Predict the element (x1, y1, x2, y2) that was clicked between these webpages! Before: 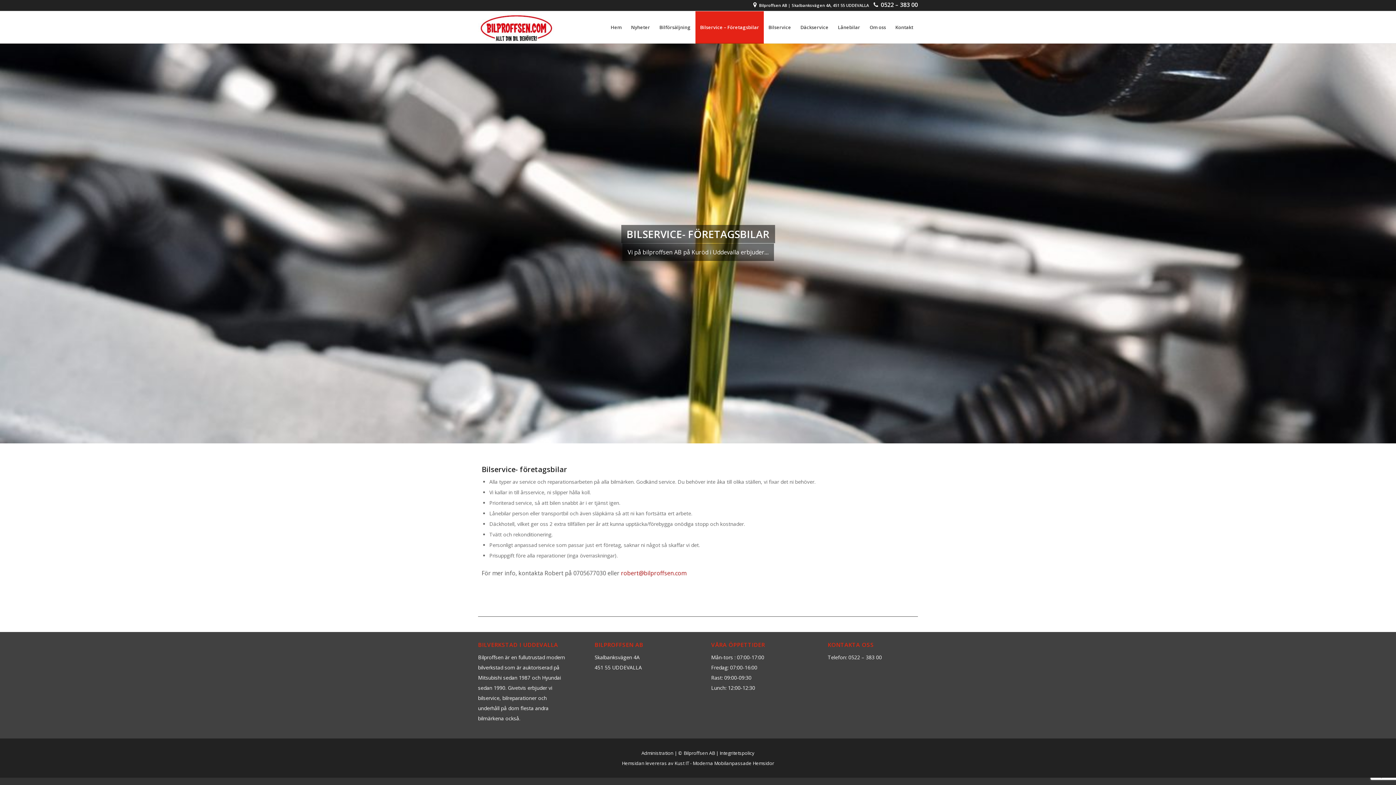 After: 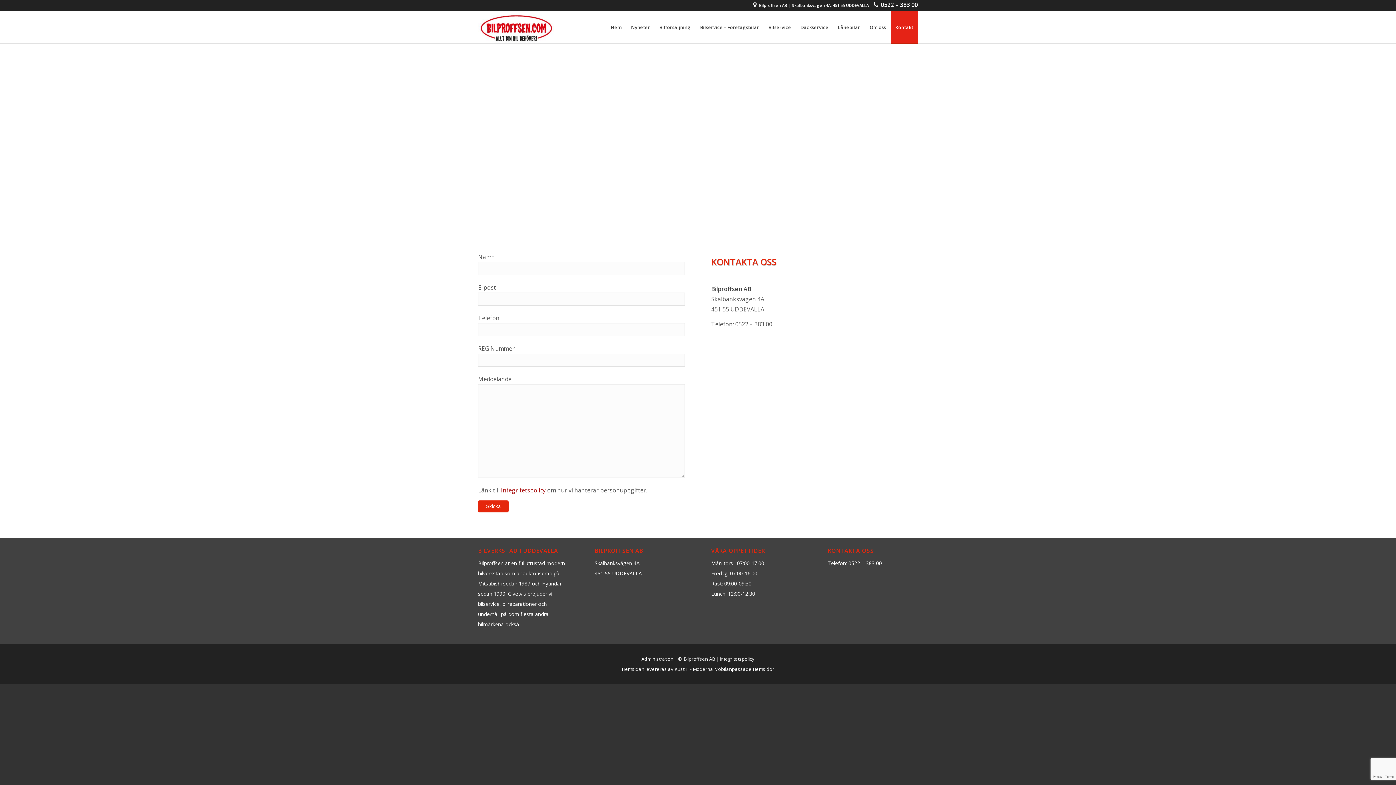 Action: label: Kontakt bbox: (890, 11, 918, 43)